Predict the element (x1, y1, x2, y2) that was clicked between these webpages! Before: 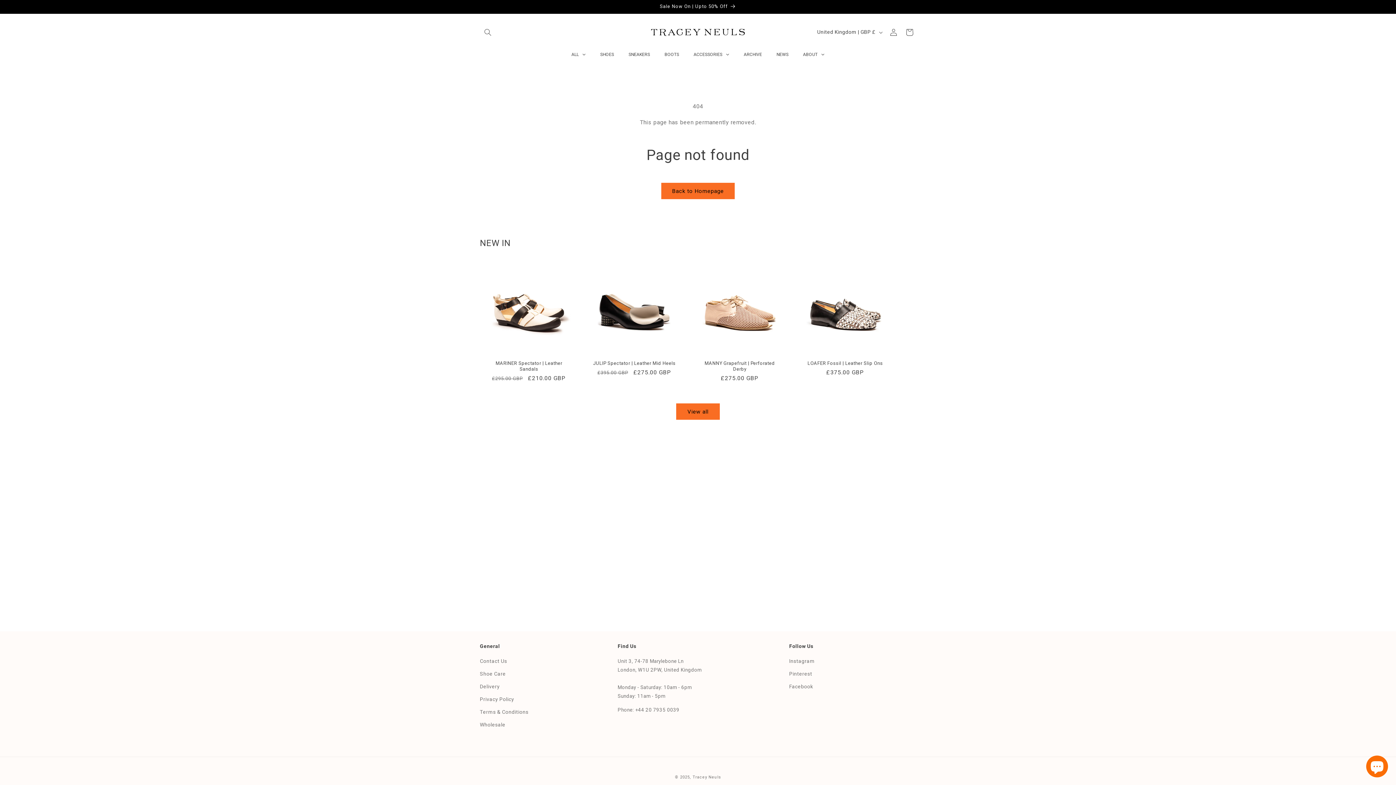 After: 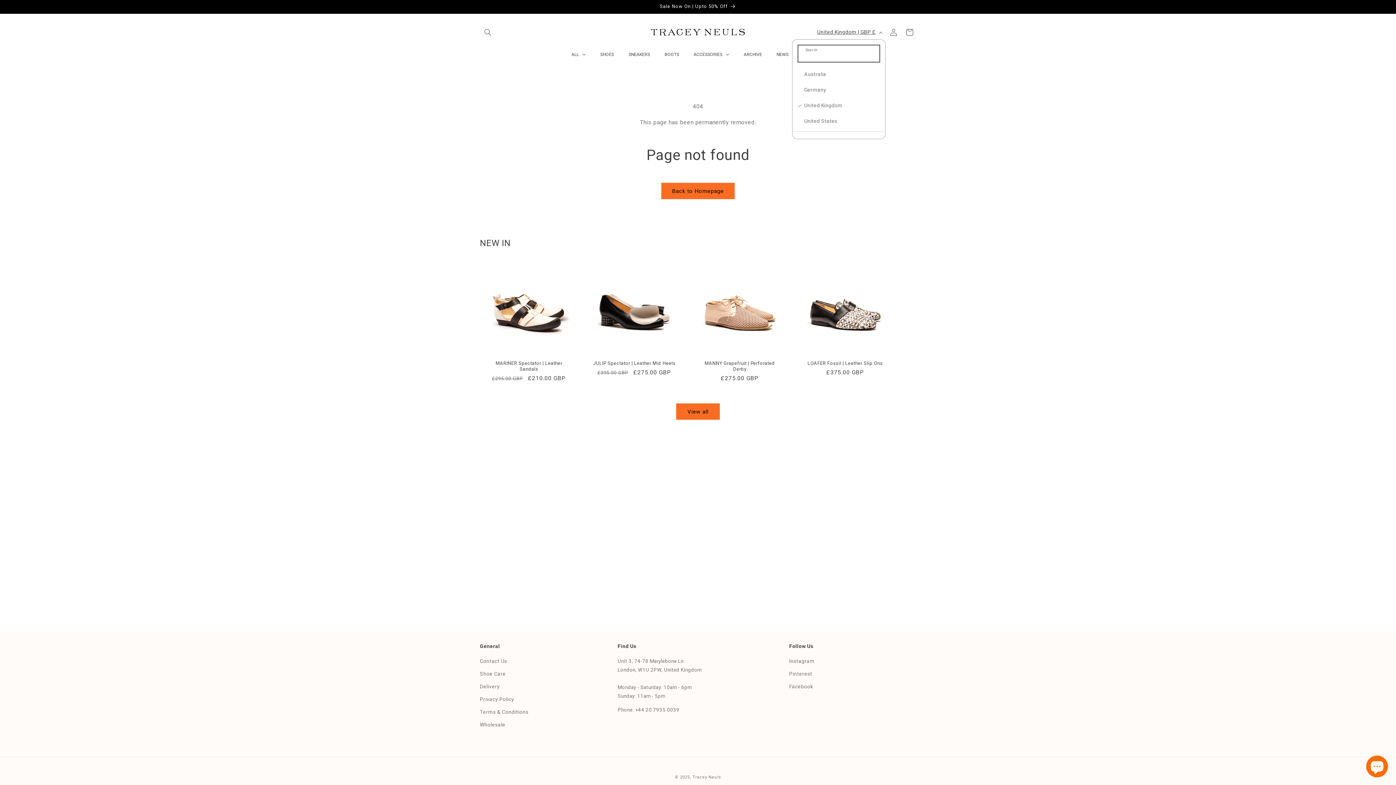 Action: bbox: (813, 25, 885, 39) label: United Kingdom | GBP £